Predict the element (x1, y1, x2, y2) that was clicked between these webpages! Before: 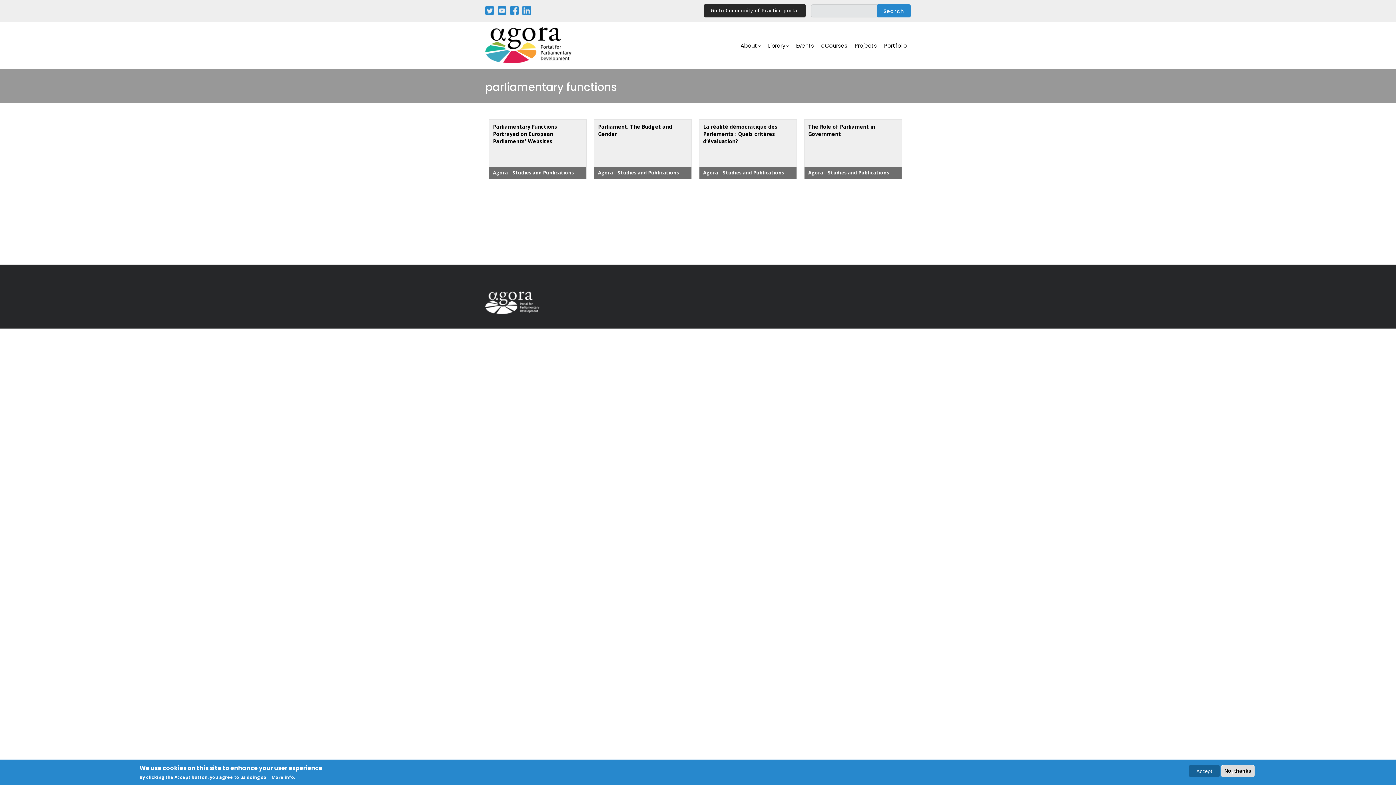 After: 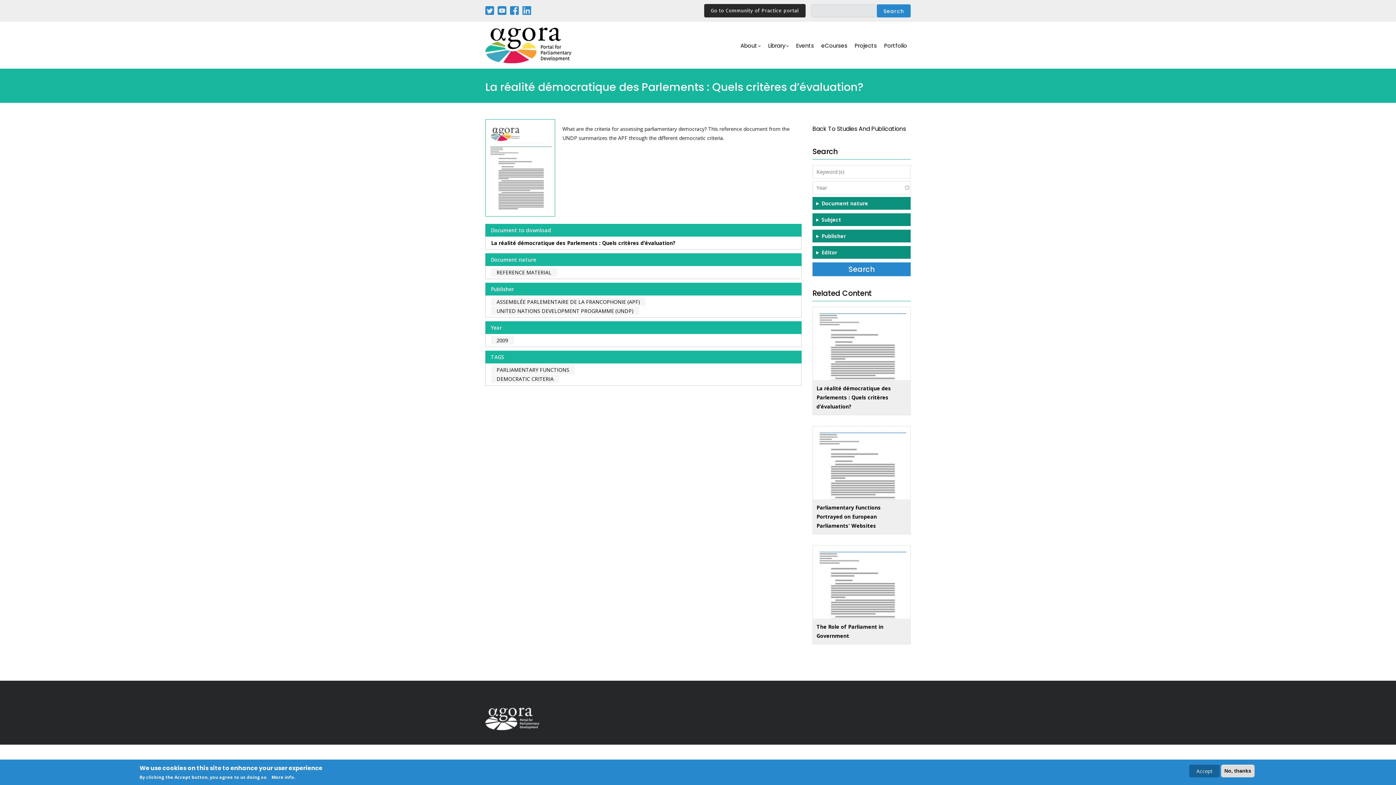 Action: bbox: (703, 123, 777, 144) label: La réalité démocratique des Parlements : Quels critères d’évaluation?